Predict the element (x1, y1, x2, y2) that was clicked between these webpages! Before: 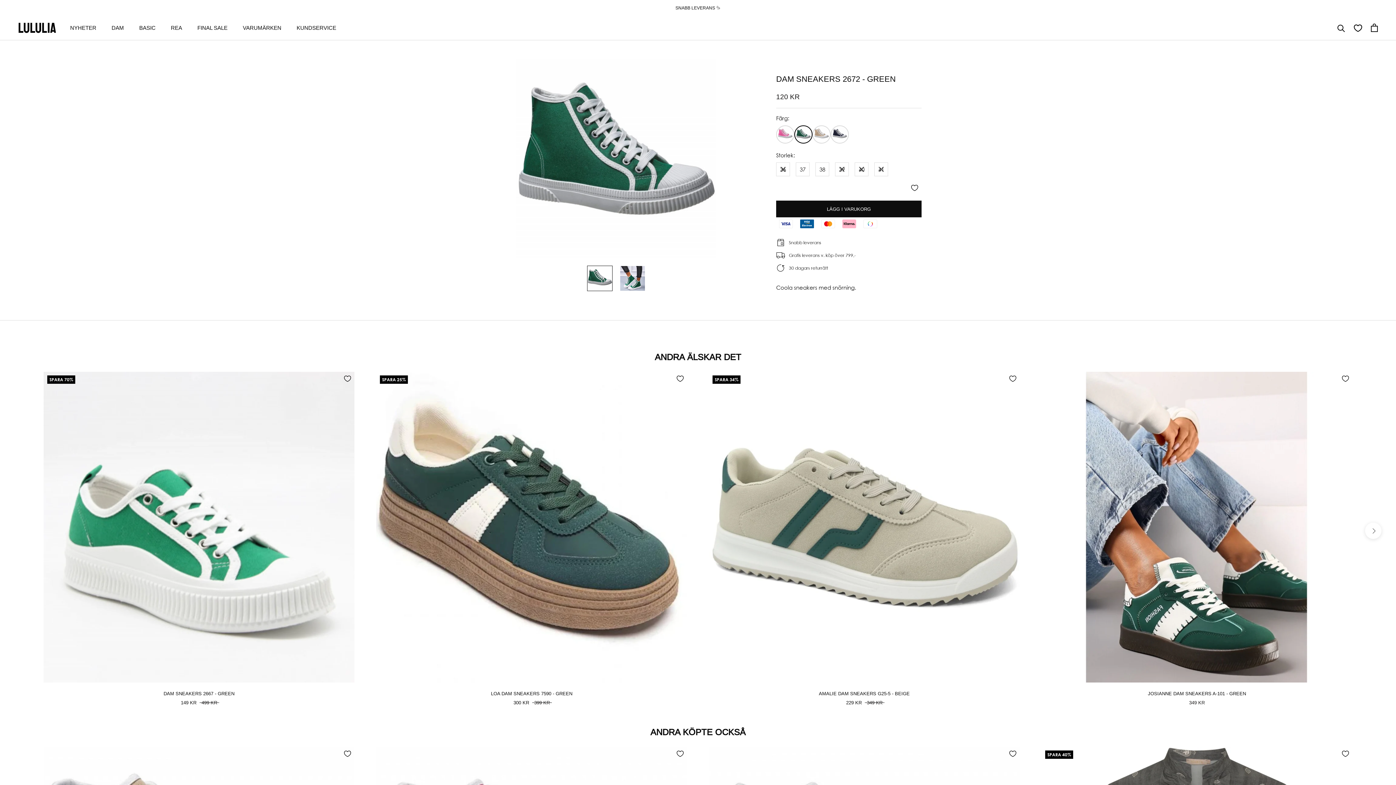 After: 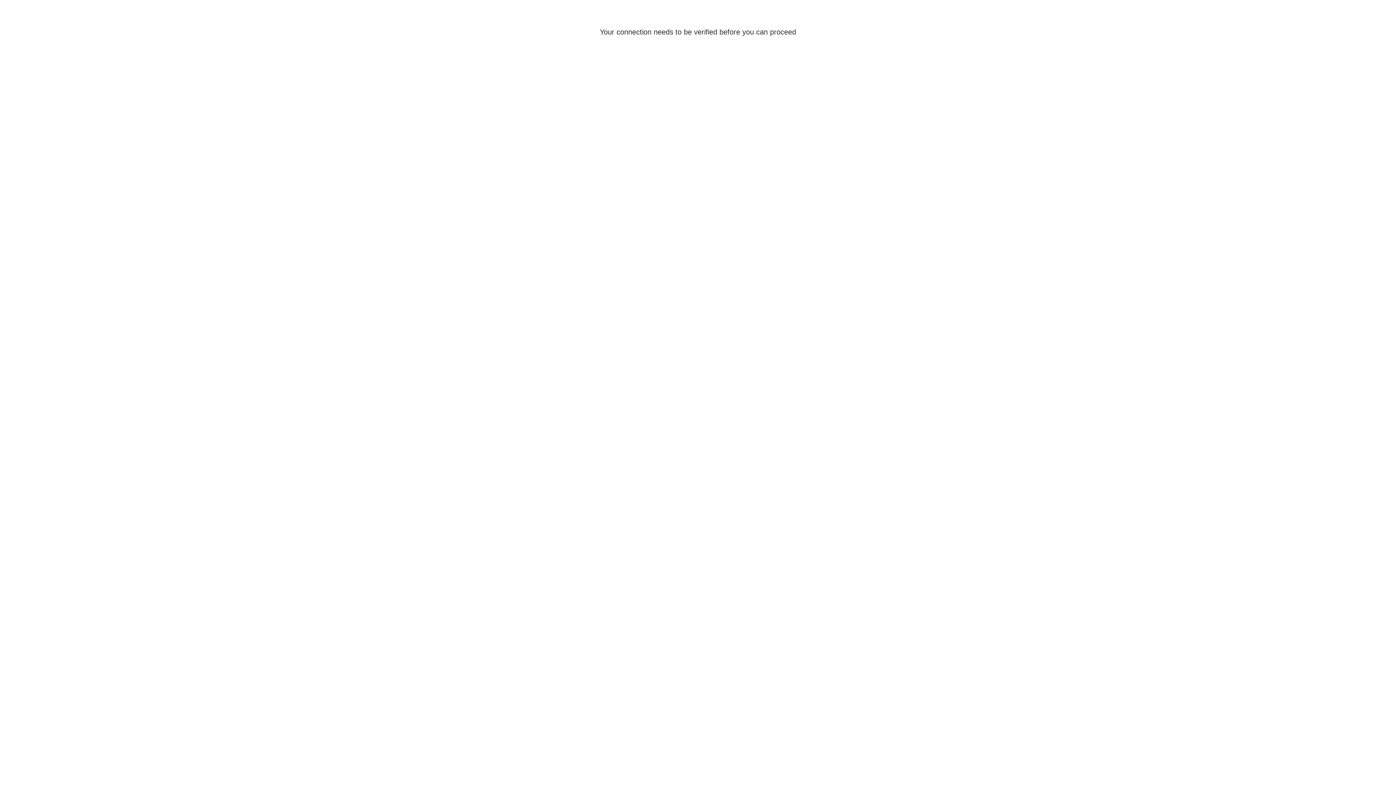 Action: bbox: (491, 690, 572, 696) label: LOA DAM SNEAKERS 7590 - GREEN